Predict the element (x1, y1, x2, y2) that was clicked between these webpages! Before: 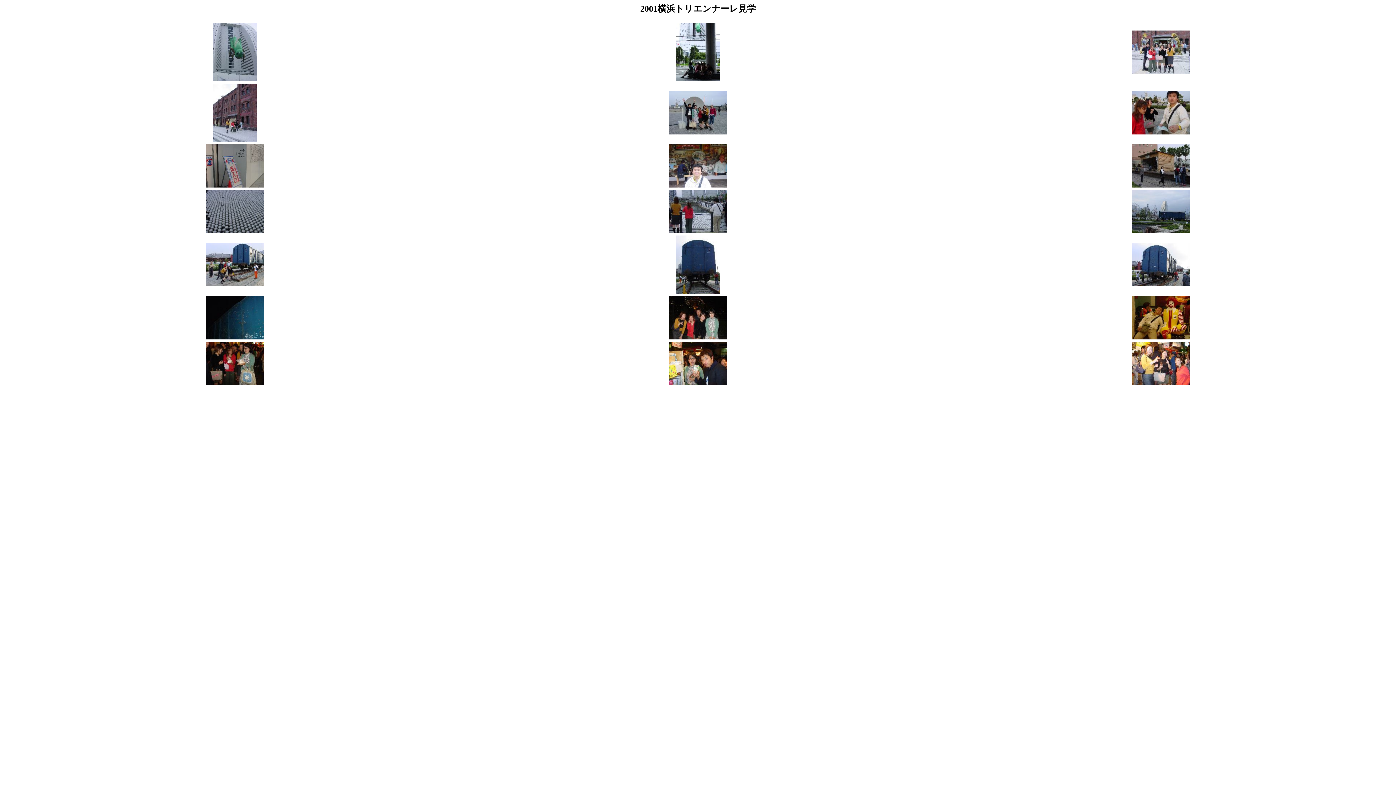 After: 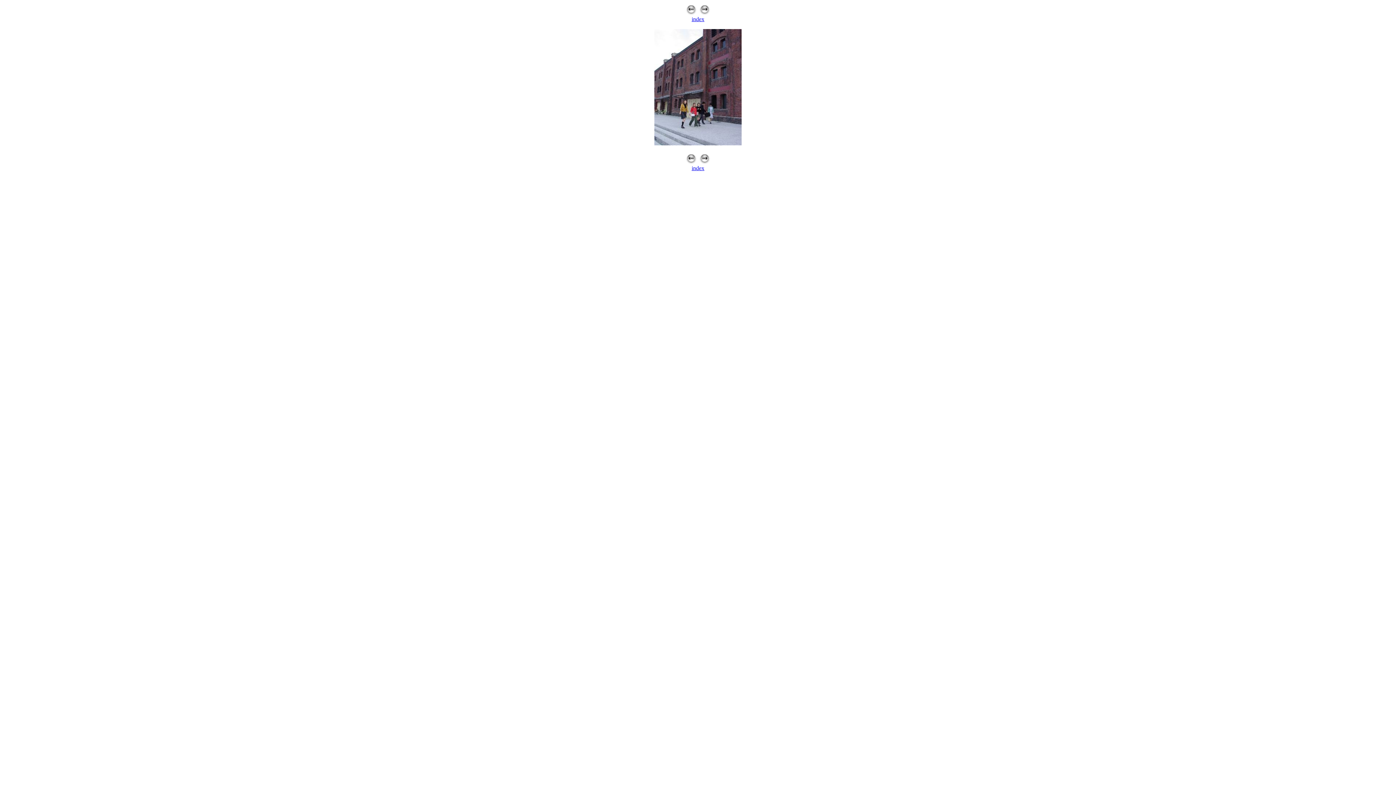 Action: bbox: (213, 136, 256, 142)